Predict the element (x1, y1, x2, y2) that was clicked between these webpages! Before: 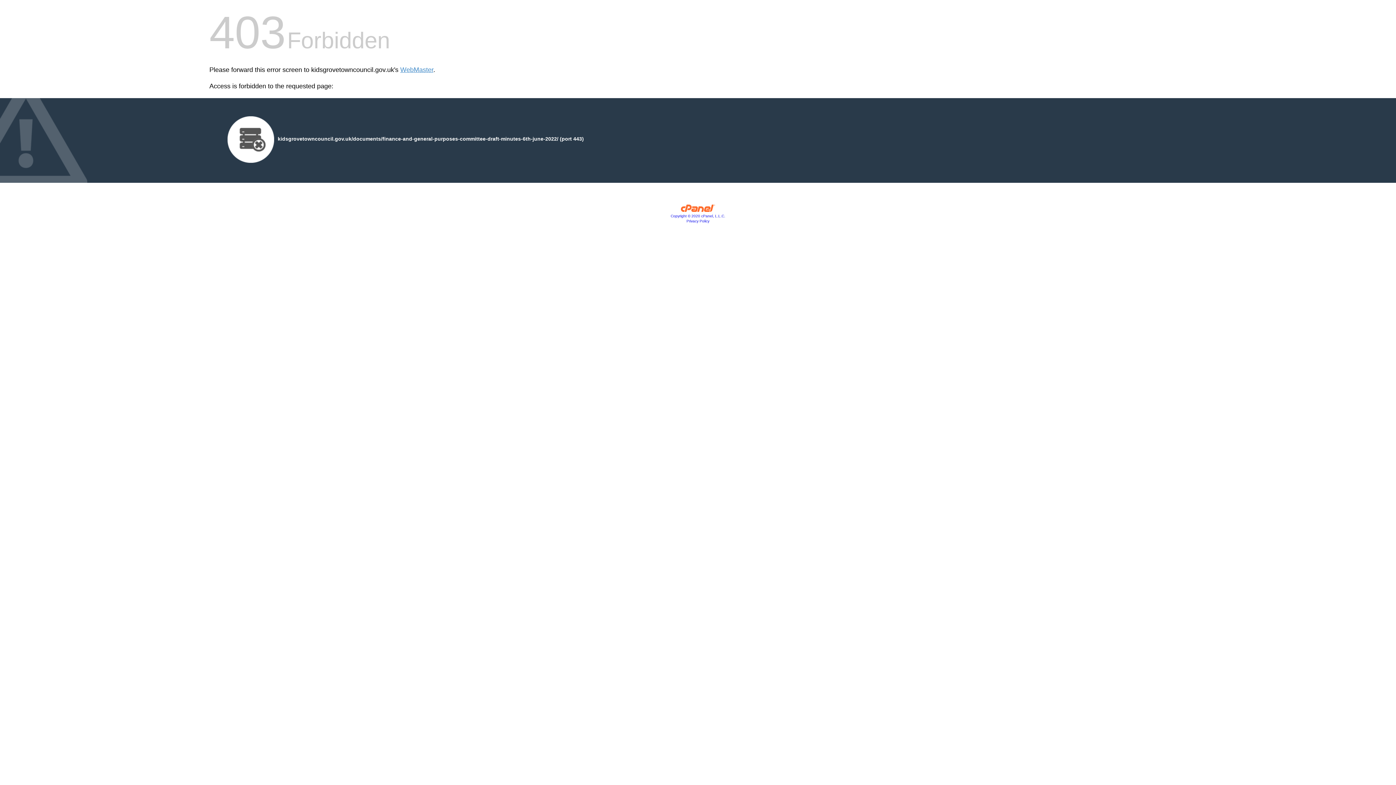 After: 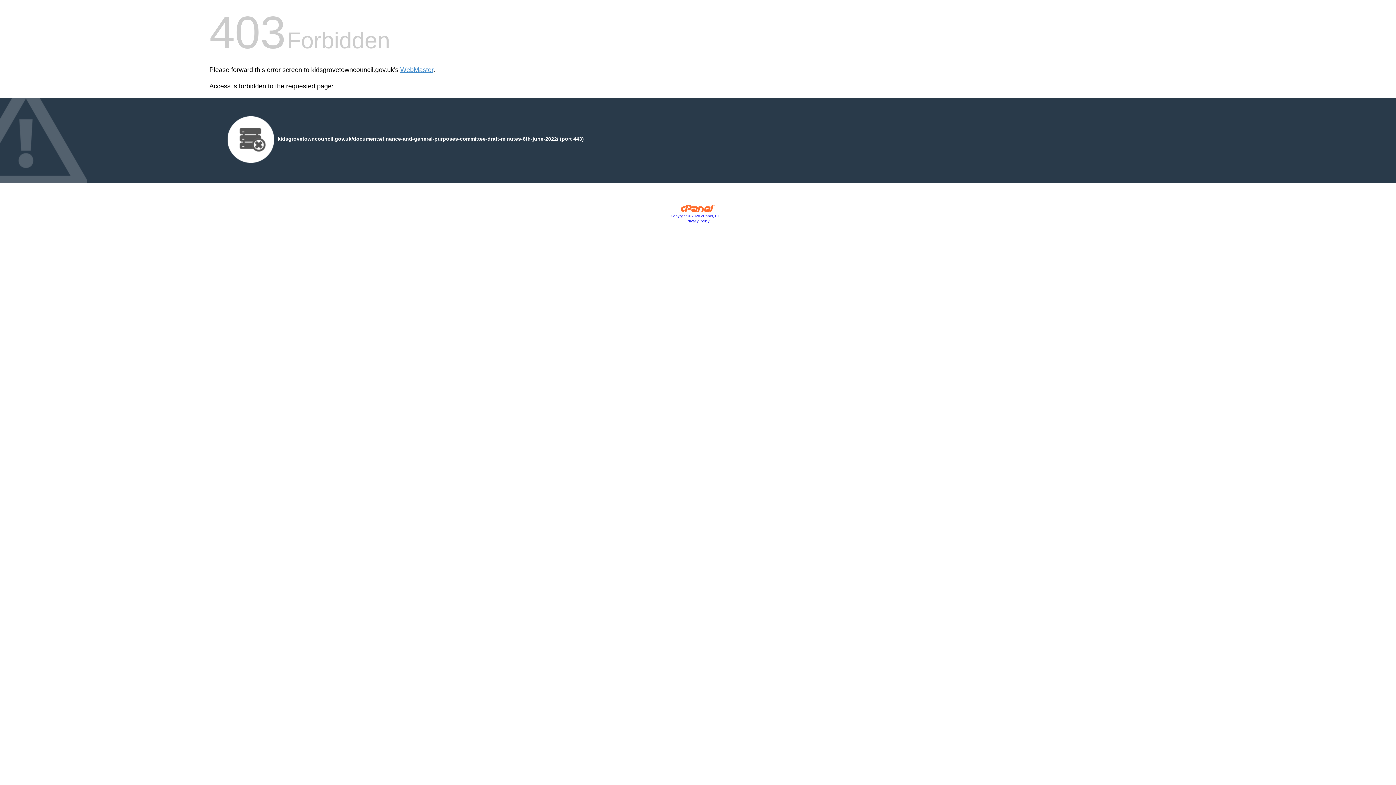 Action: bbox: (680, 207, 715, 213)